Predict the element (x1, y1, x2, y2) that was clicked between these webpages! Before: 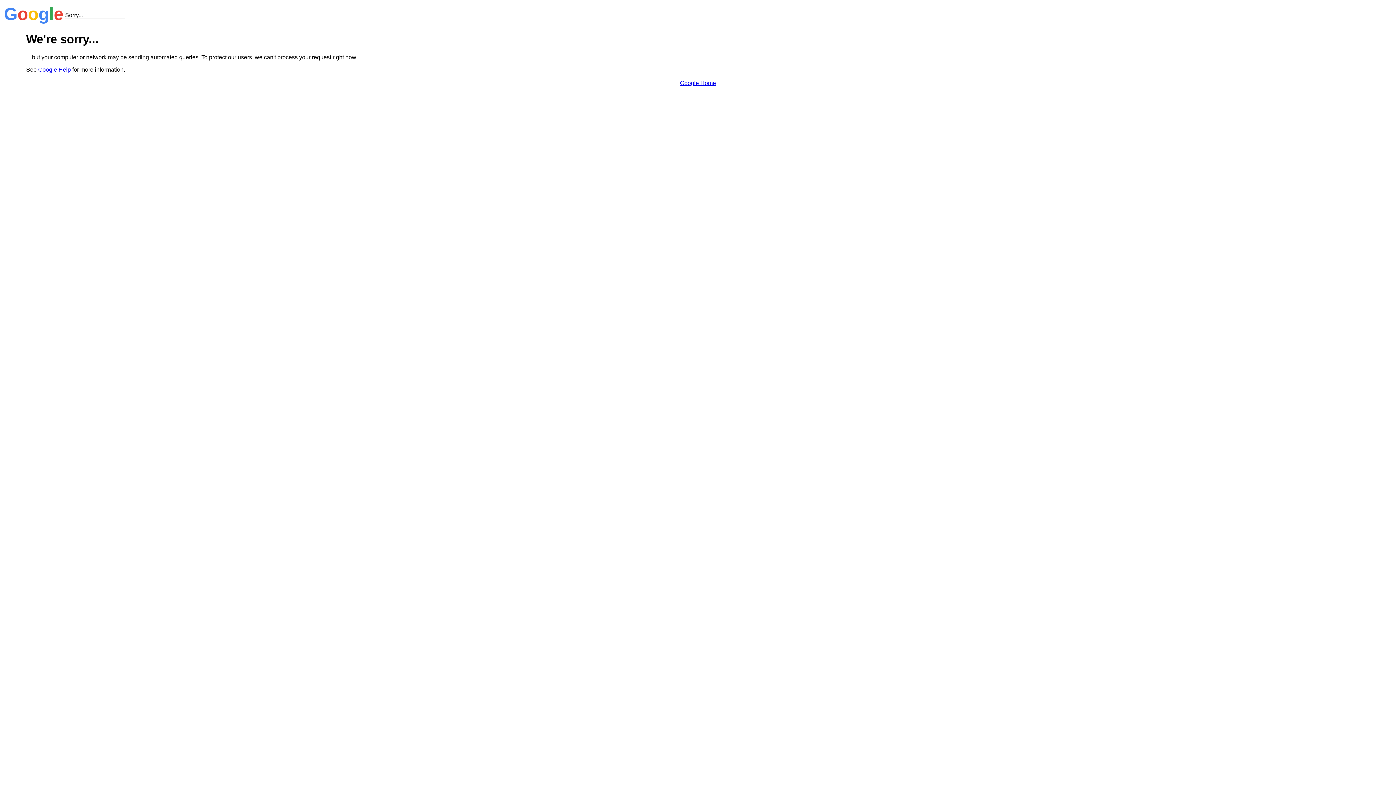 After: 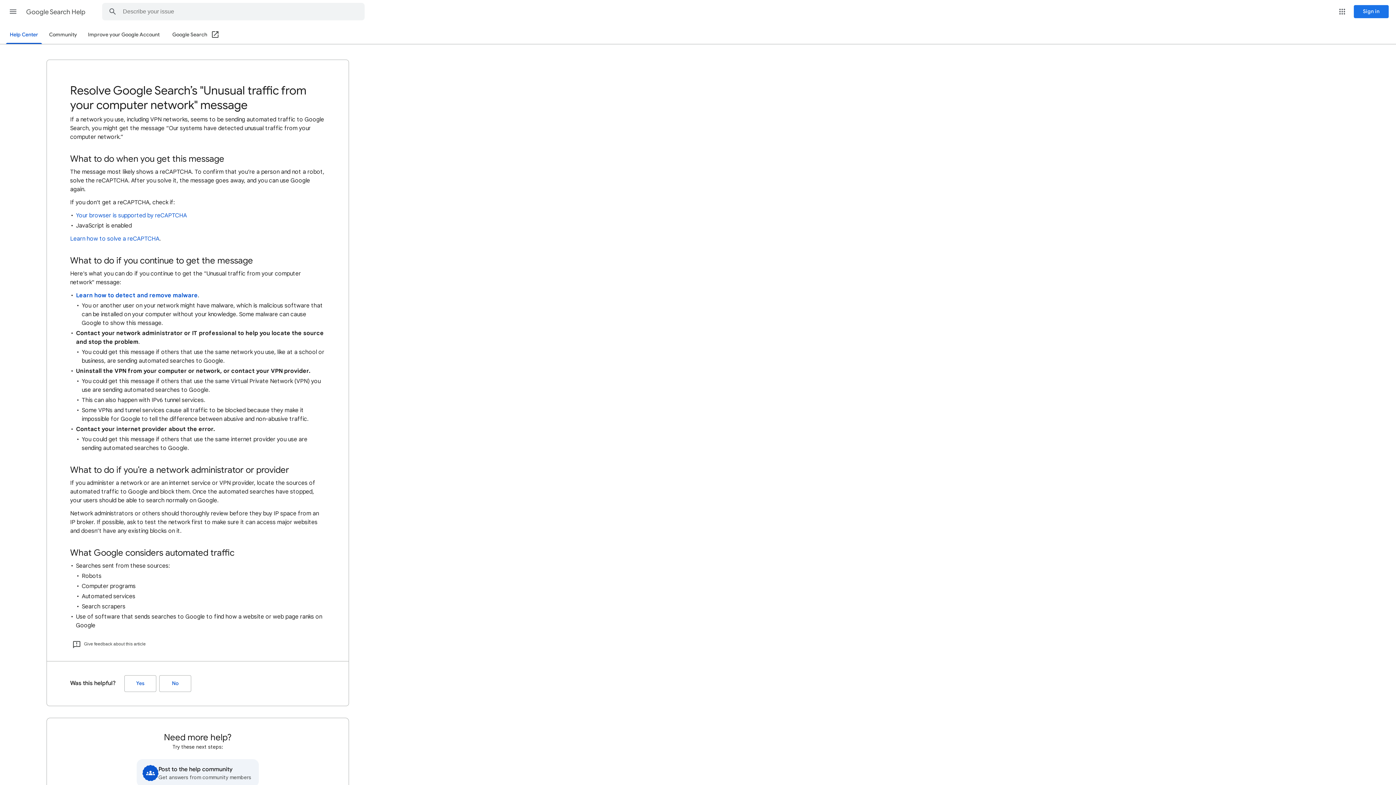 Action: bbox: (38, 66, 70, 72) label: Google Help